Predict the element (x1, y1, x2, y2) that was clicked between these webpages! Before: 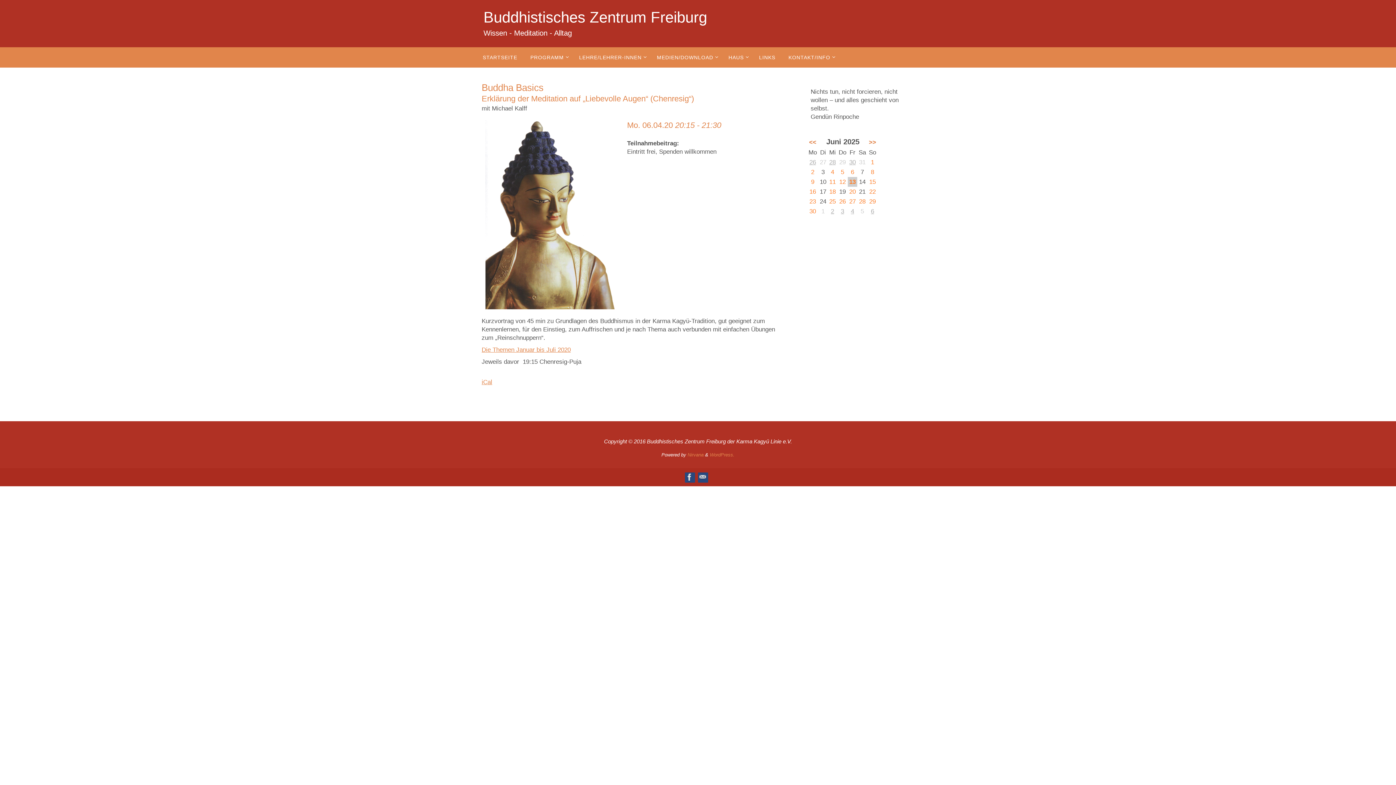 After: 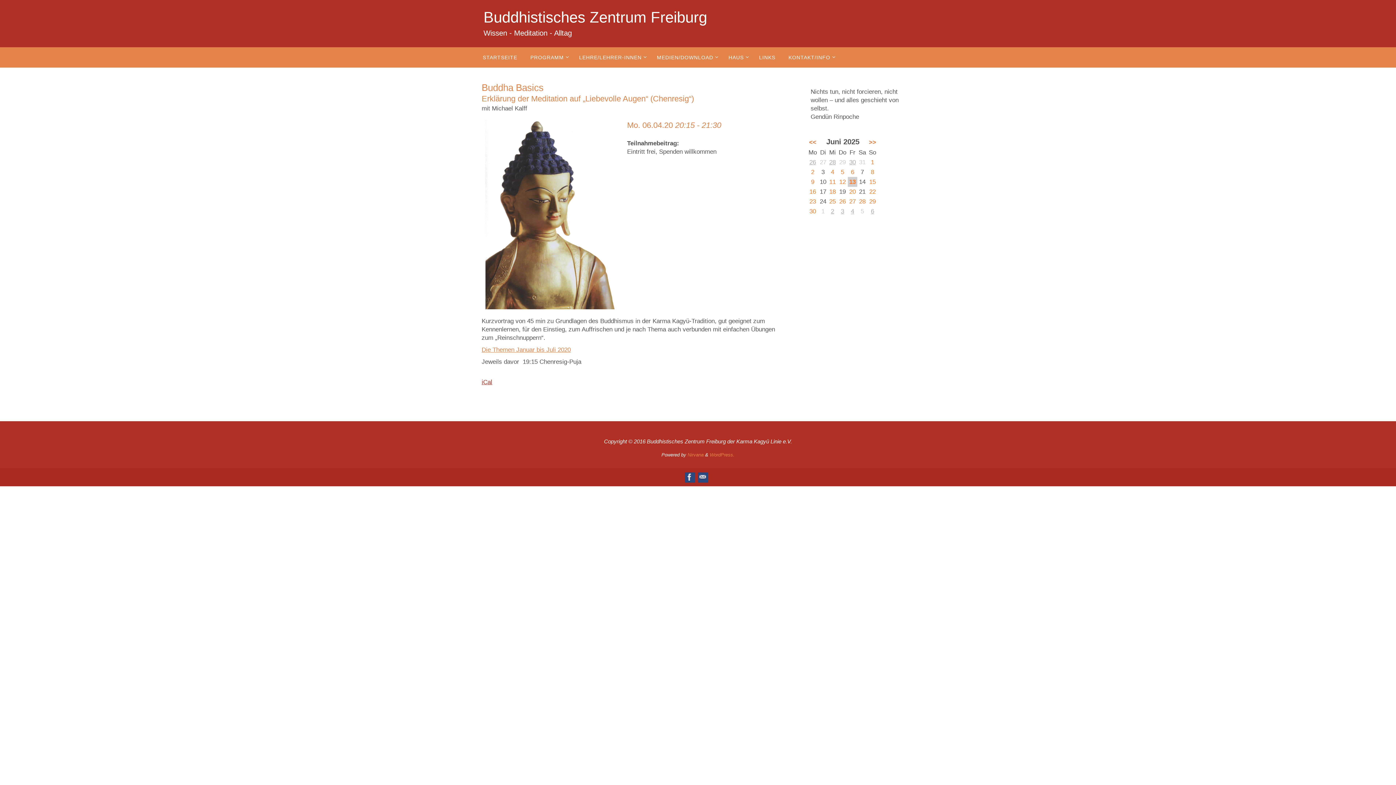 Action: bbox: (481, 379, 492, 385) label: iCal